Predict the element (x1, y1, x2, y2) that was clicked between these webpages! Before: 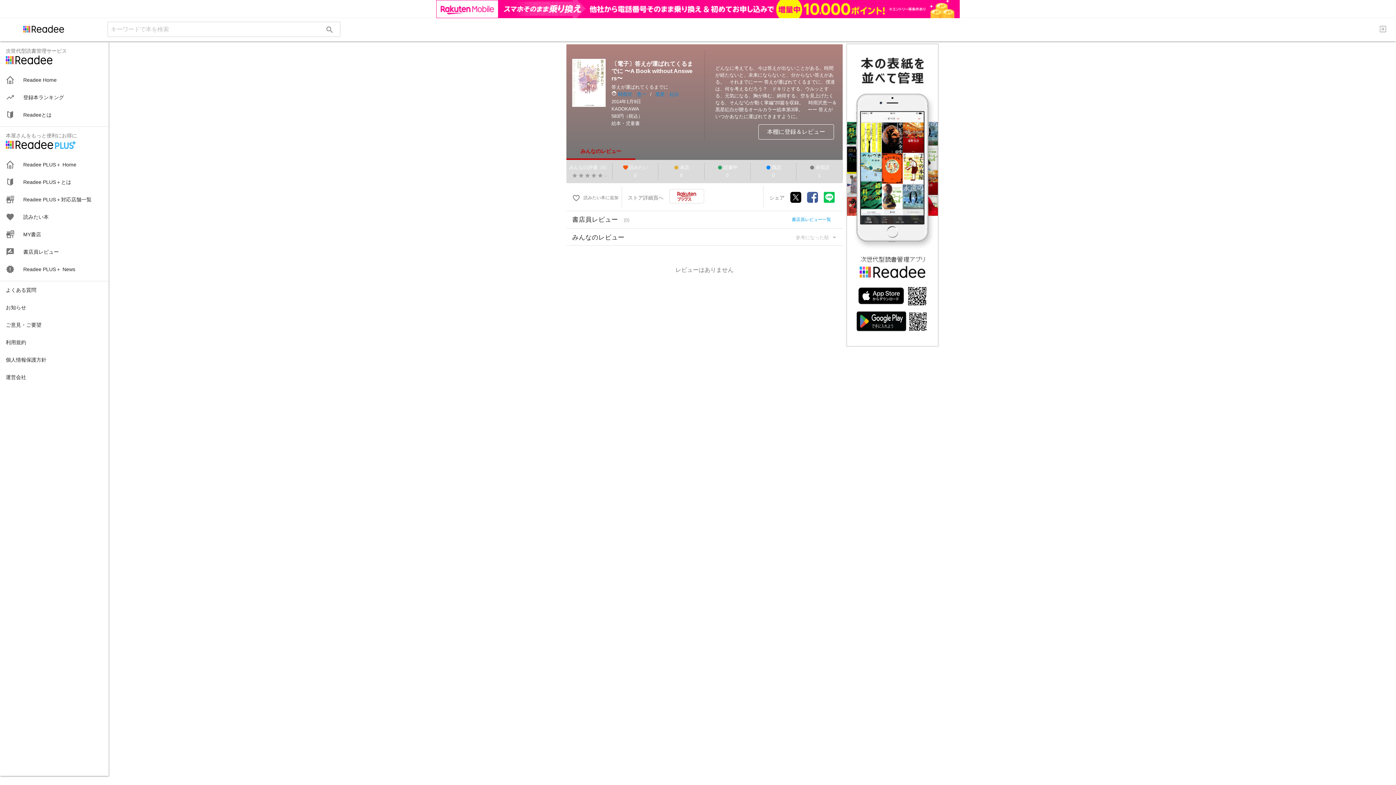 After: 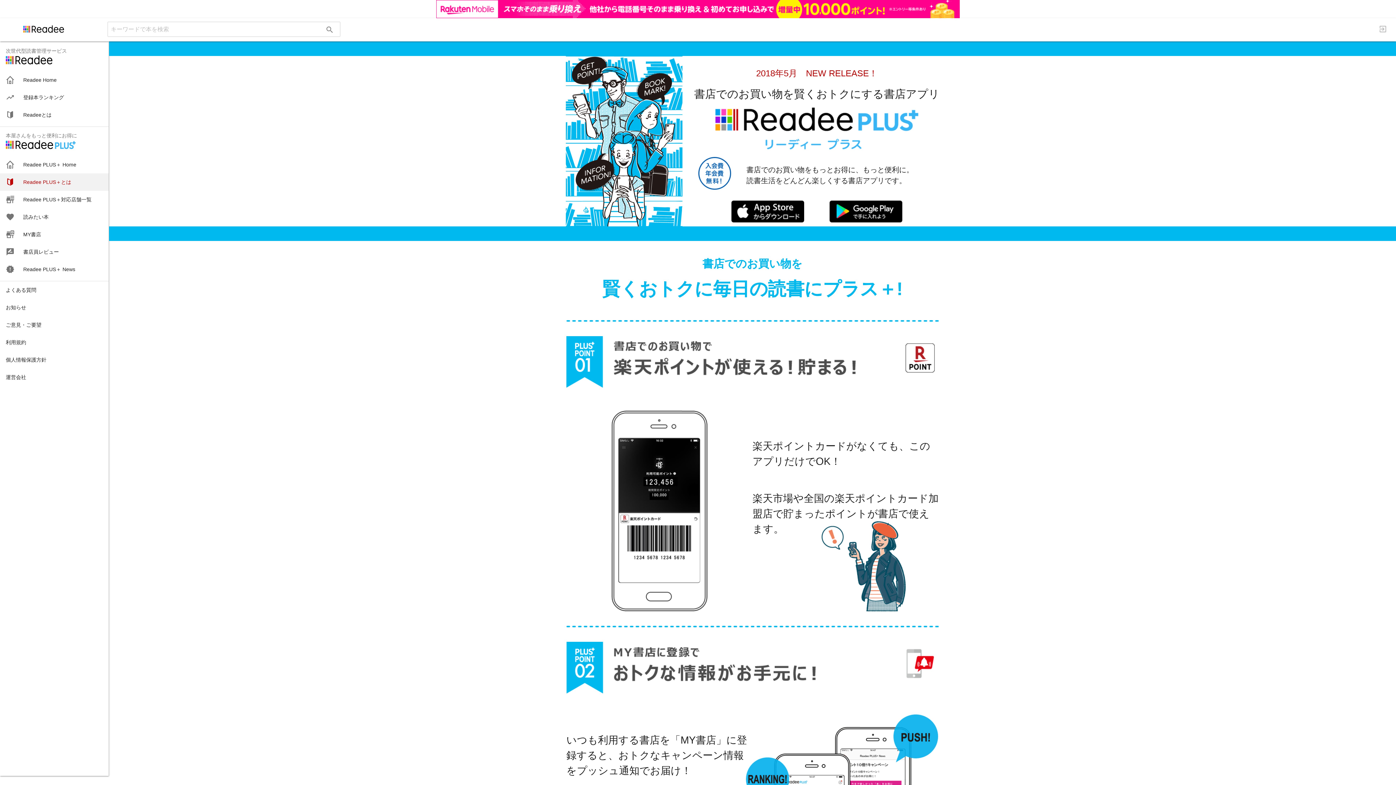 Action: label: Readee PLUS＋とは bbox: (0, 155, 108, 172)